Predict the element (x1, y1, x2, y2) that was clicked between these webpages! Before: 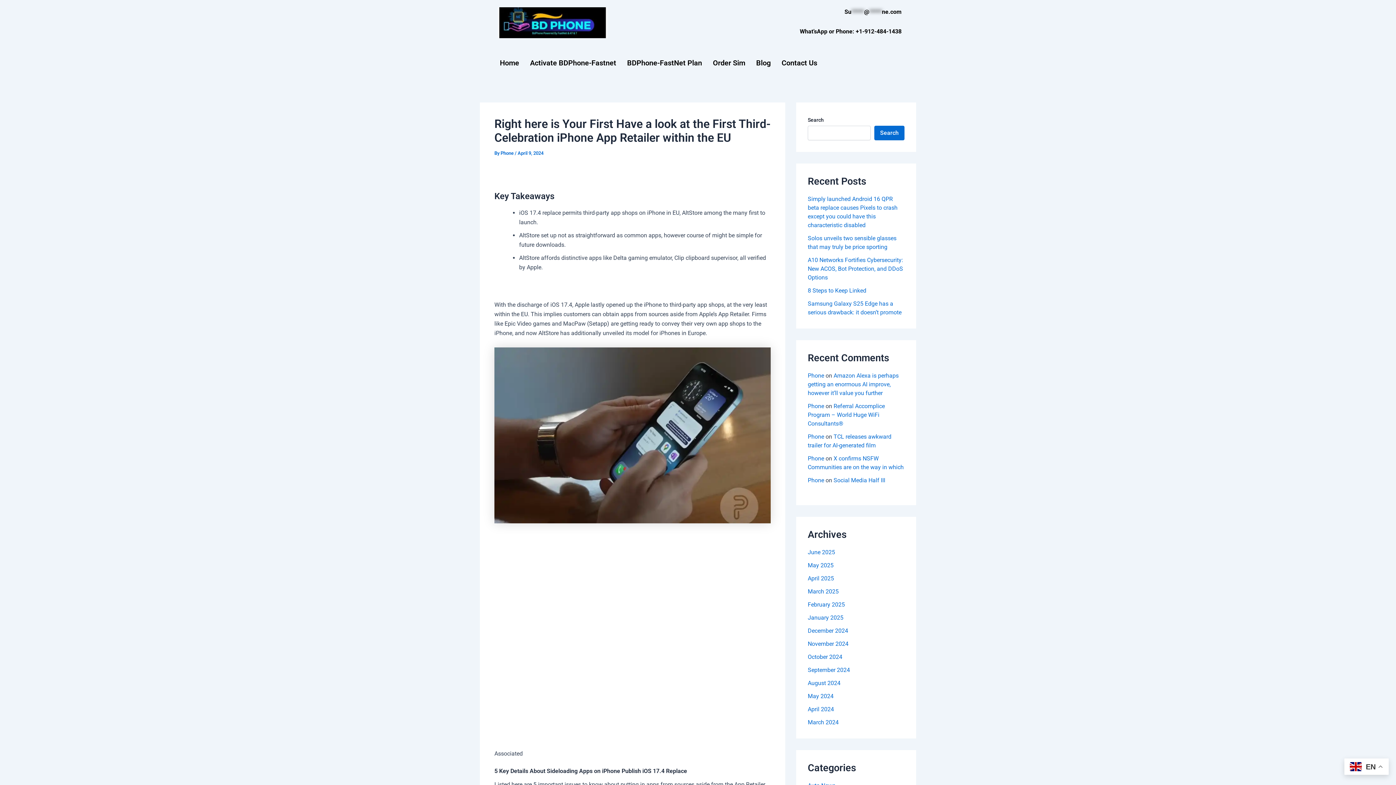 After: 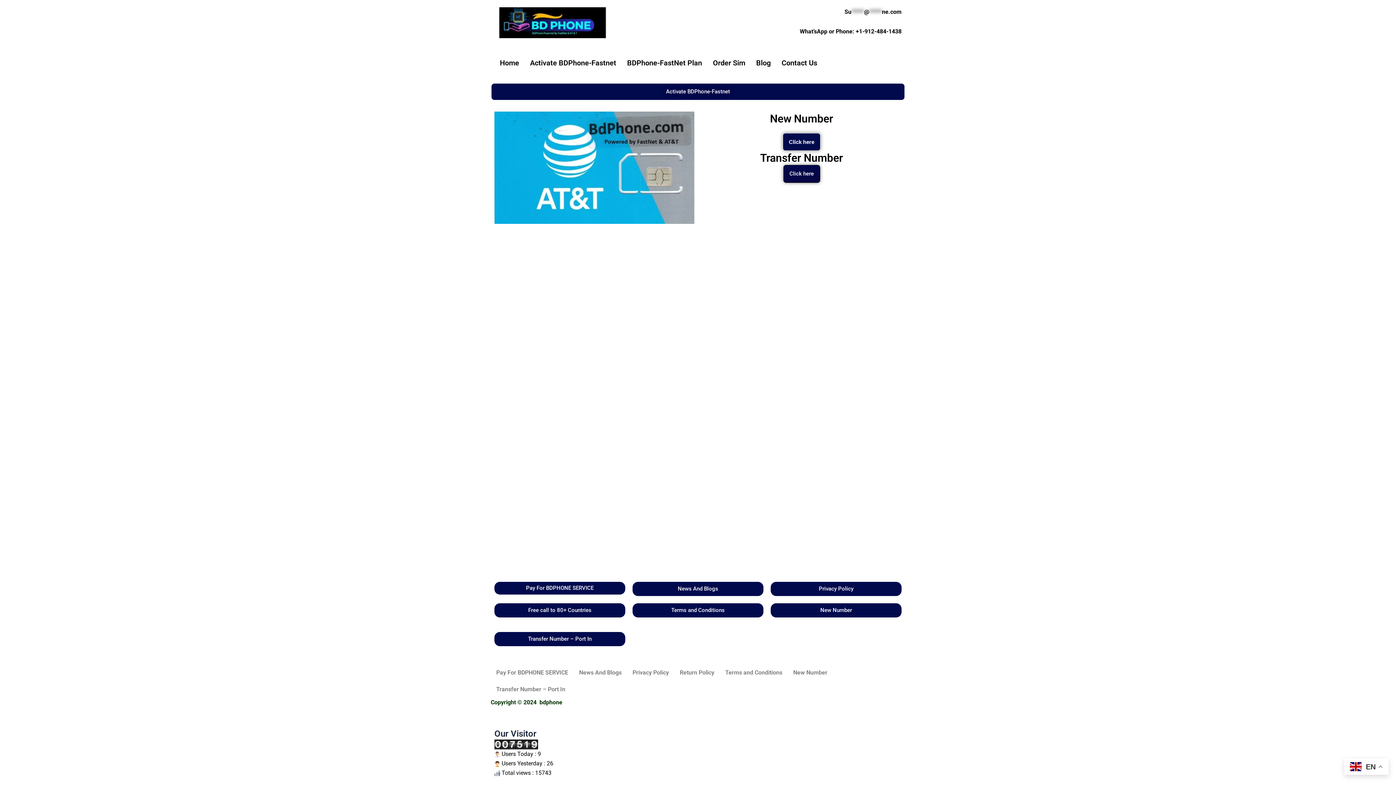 Action: bbox: (524, 53, 621, 72) label: Activate BDPhone-Fastnet